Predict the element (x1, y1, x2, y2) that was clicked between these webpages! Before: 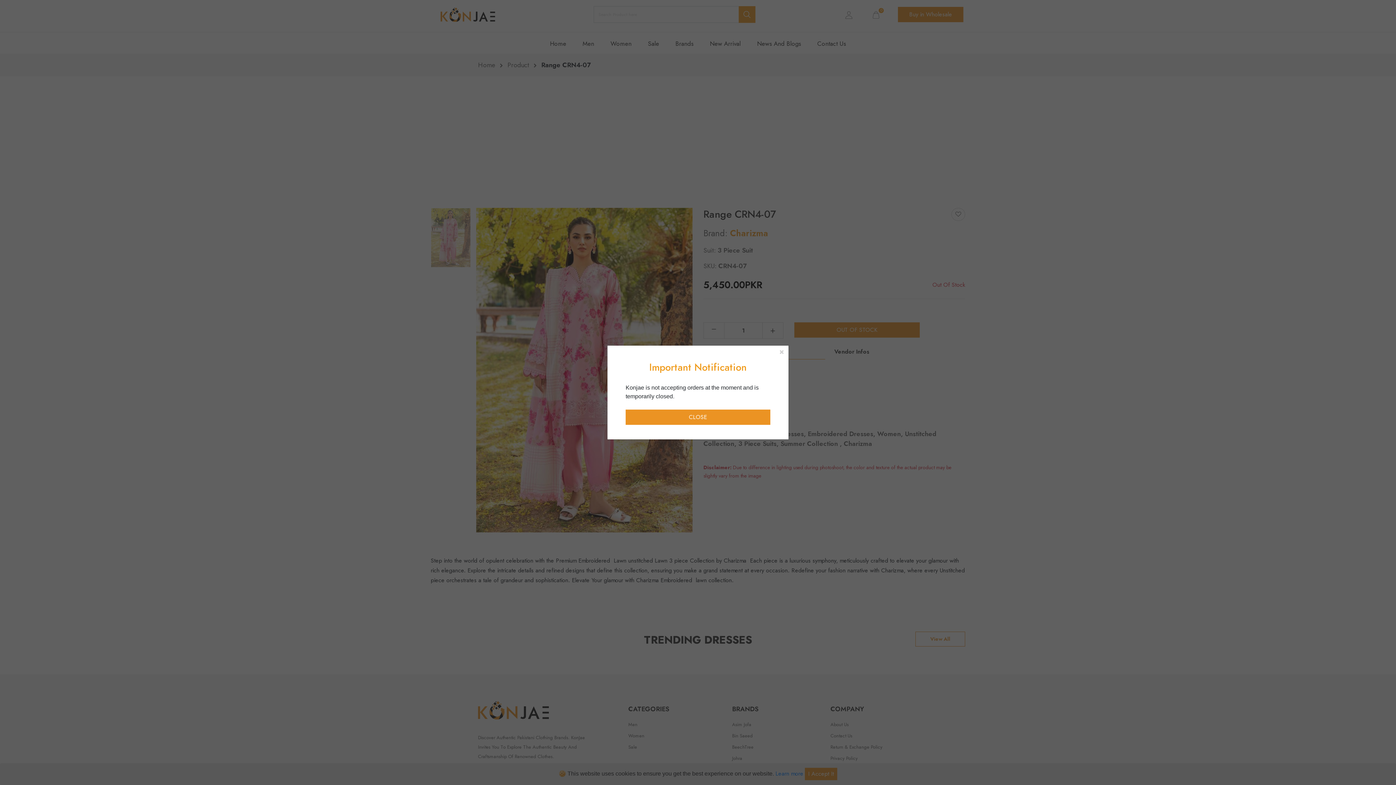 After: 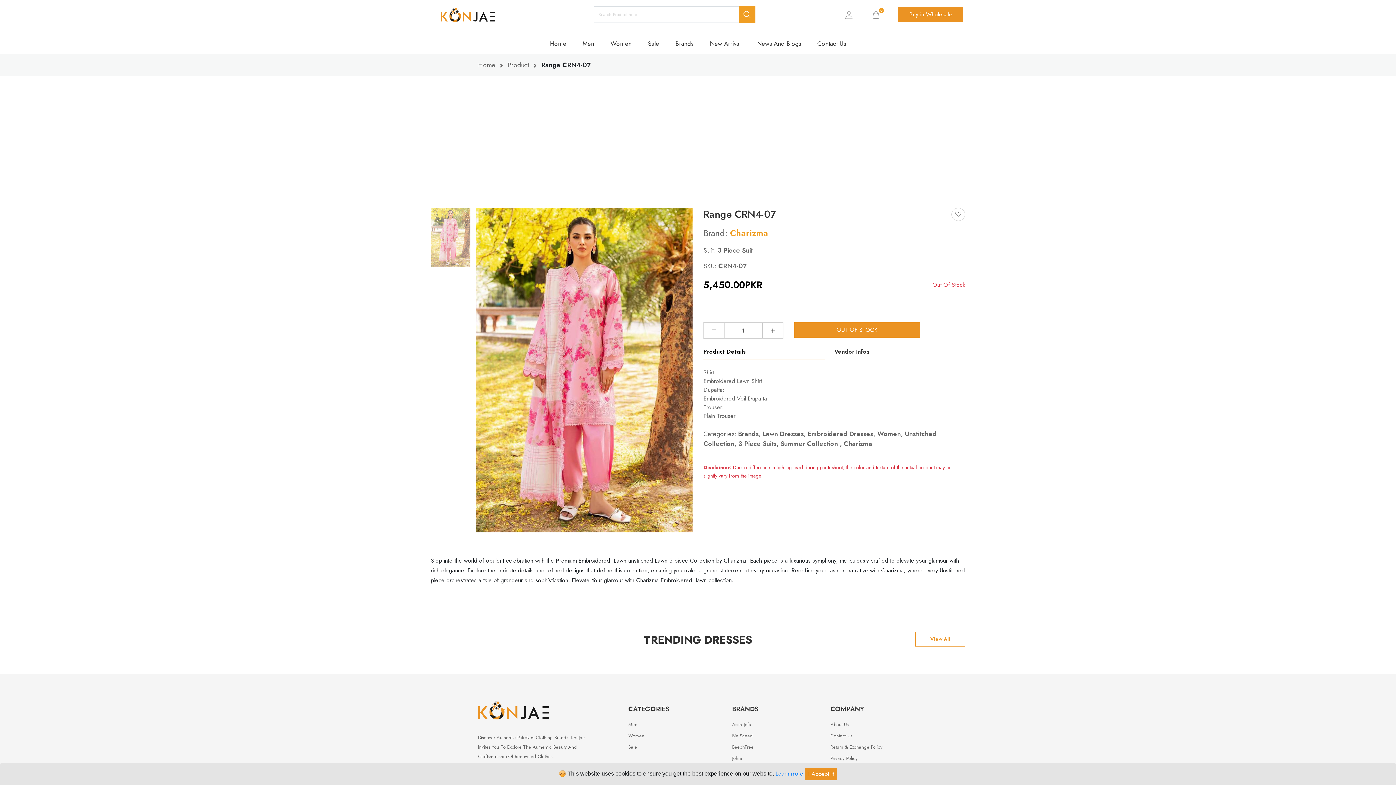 Action: bbox: (775, 345, 788, 358)